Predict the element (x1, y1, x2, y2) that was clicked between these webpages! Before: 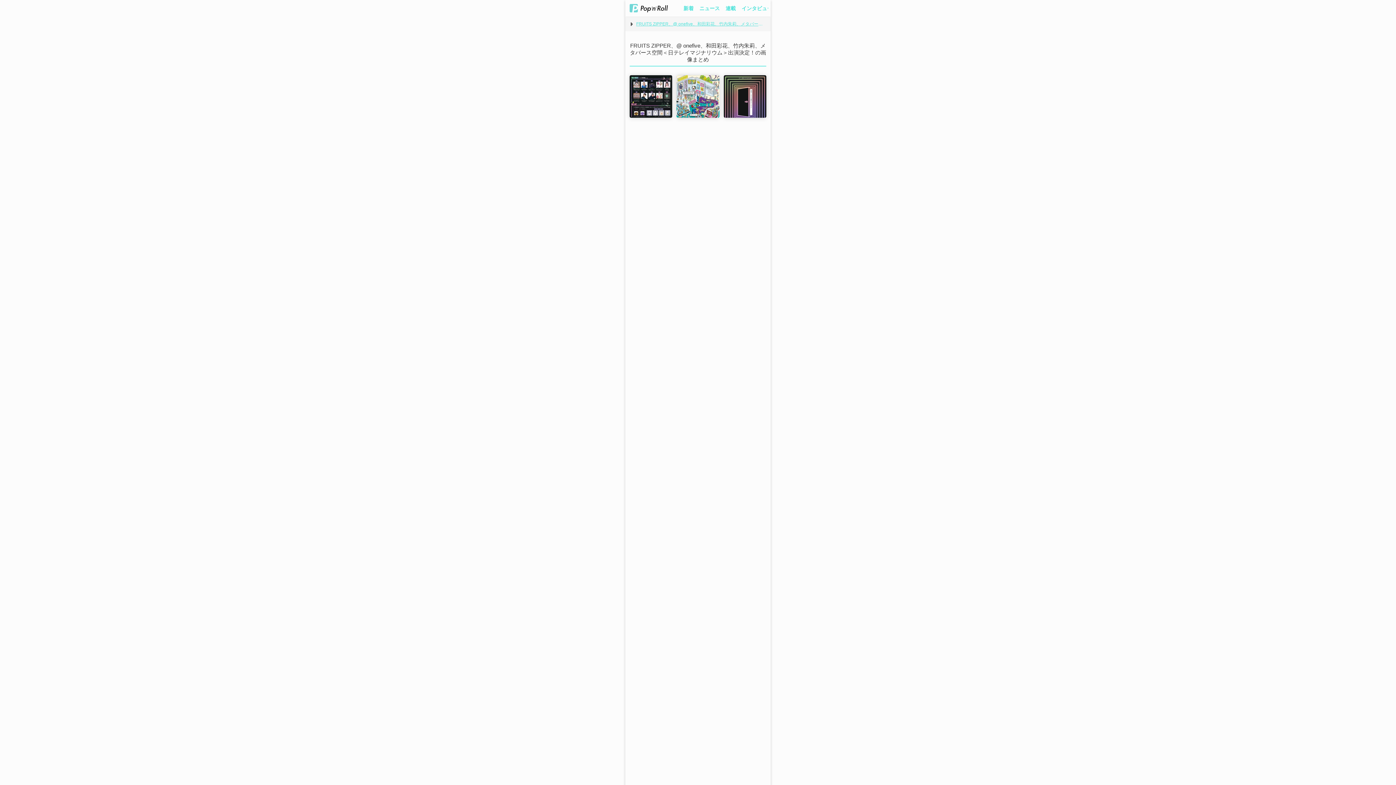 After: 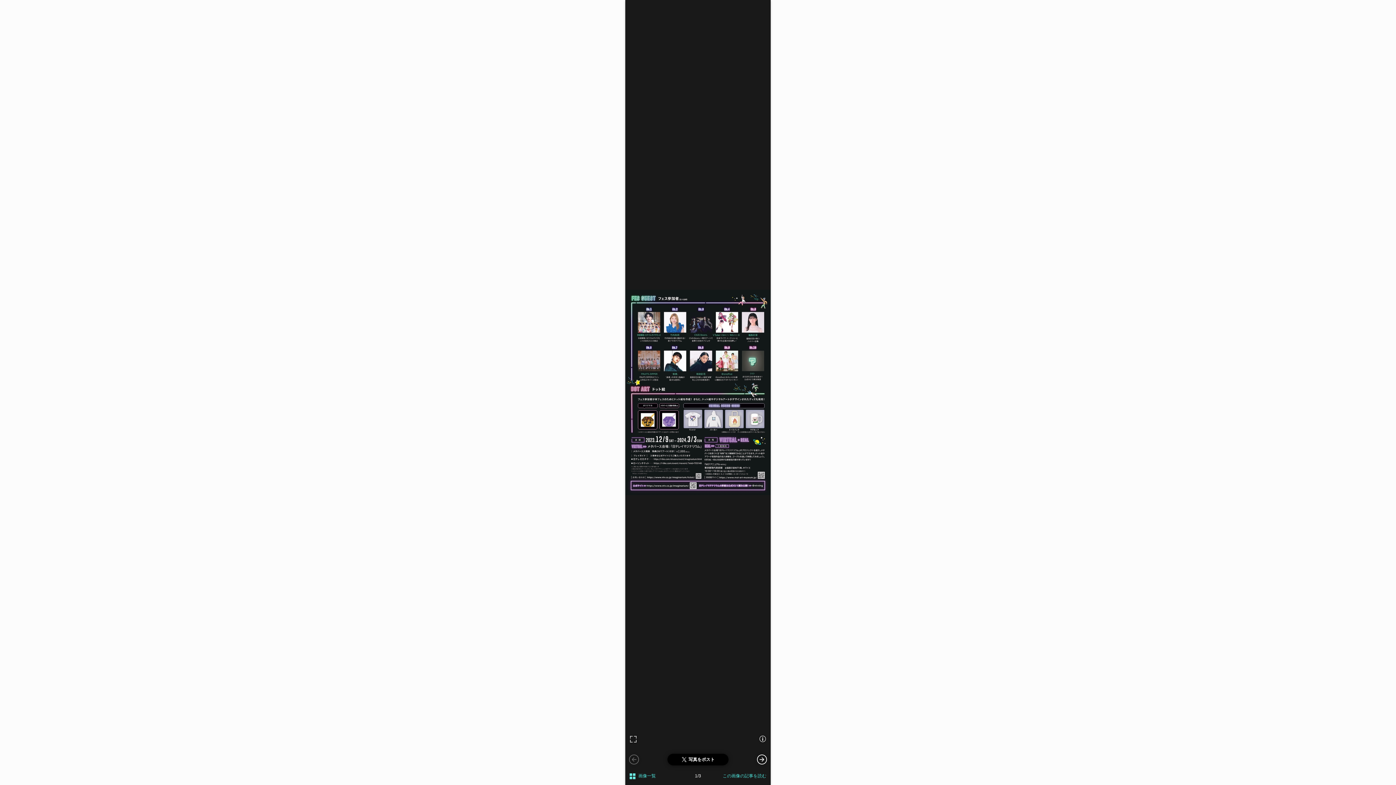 Action: bbox: (629, 75, 672, 117)